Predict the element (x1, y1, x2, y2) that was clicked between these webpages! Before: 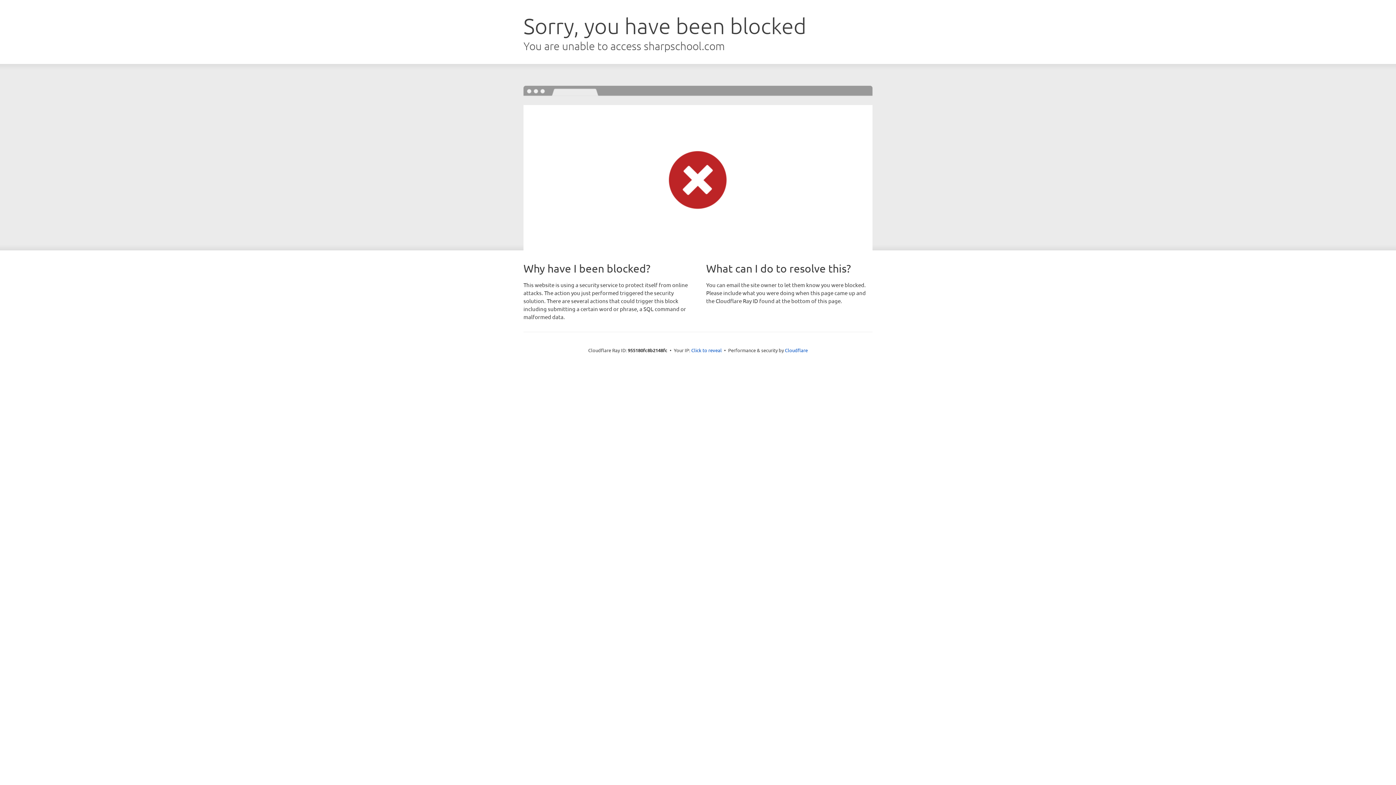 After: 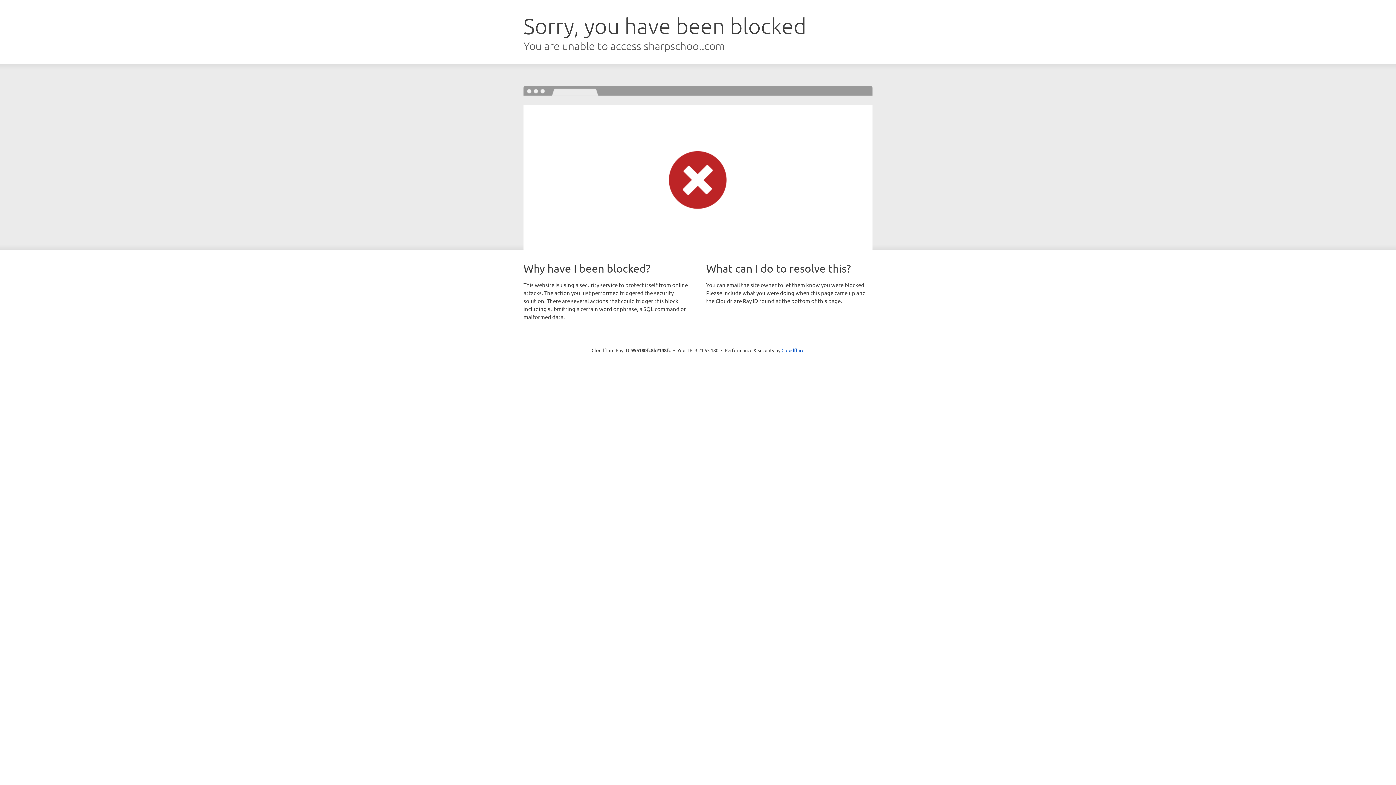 Action: label: Click to reveal bbox: (691, 346, 722, 353)